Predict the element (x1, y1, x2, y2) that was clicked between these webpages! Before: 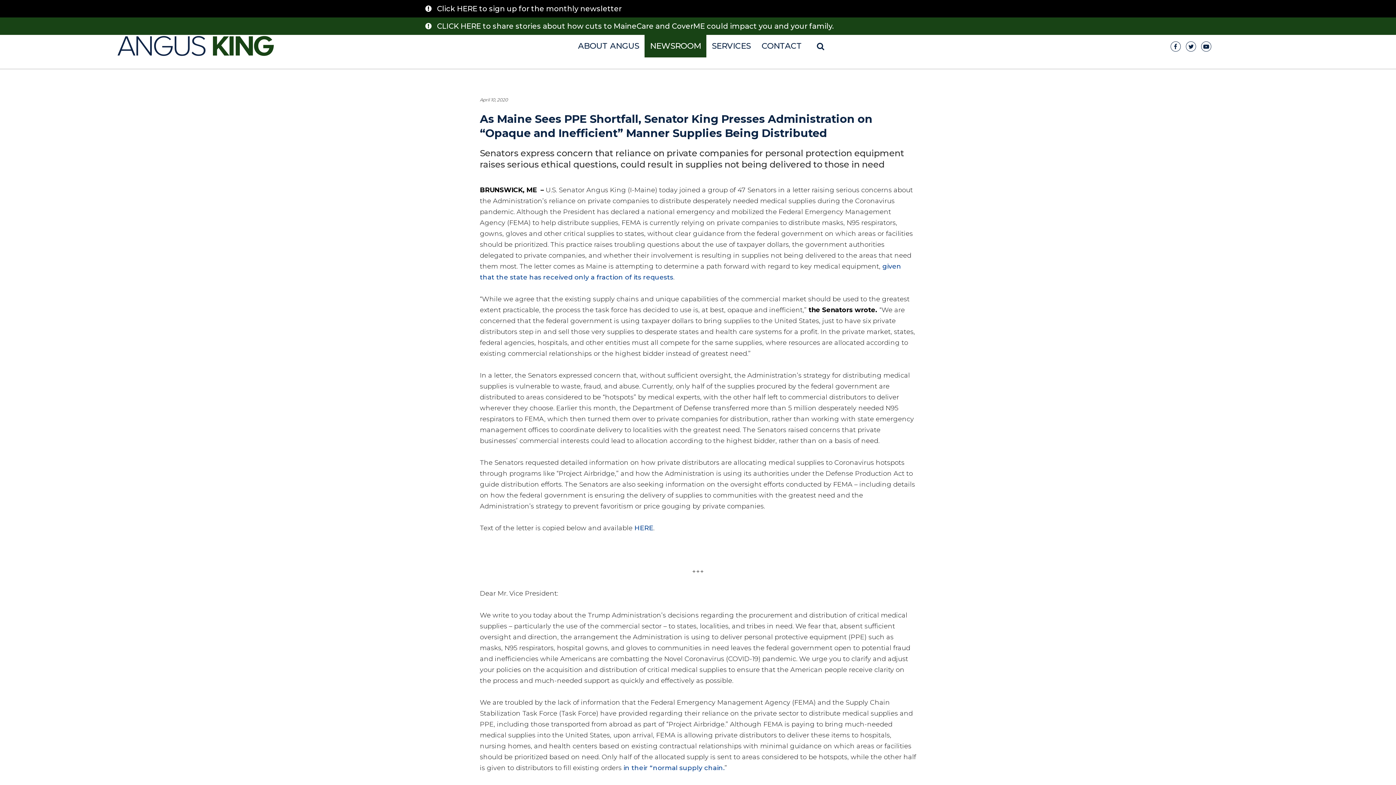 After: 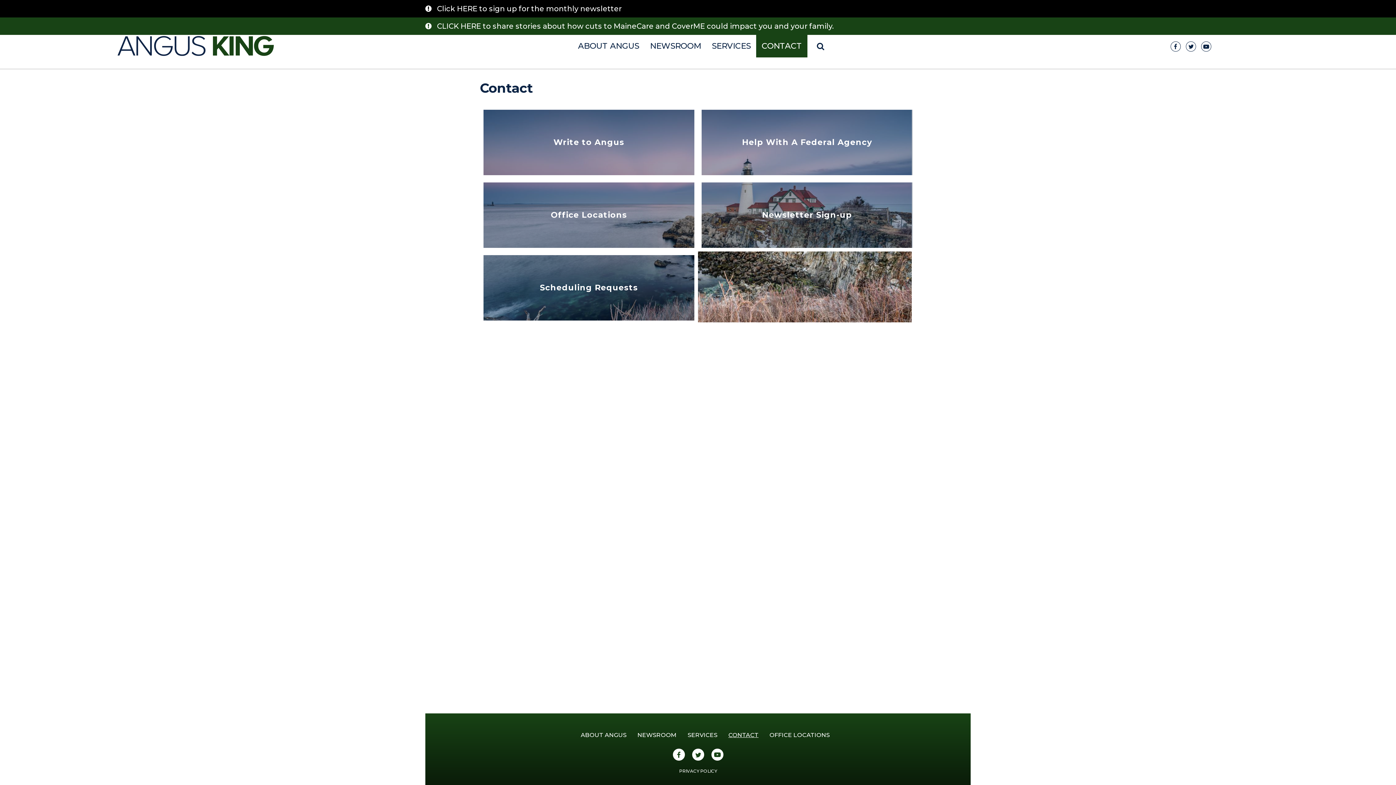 Action: label: CONTACT bbox: (756, 34, 807, 57)